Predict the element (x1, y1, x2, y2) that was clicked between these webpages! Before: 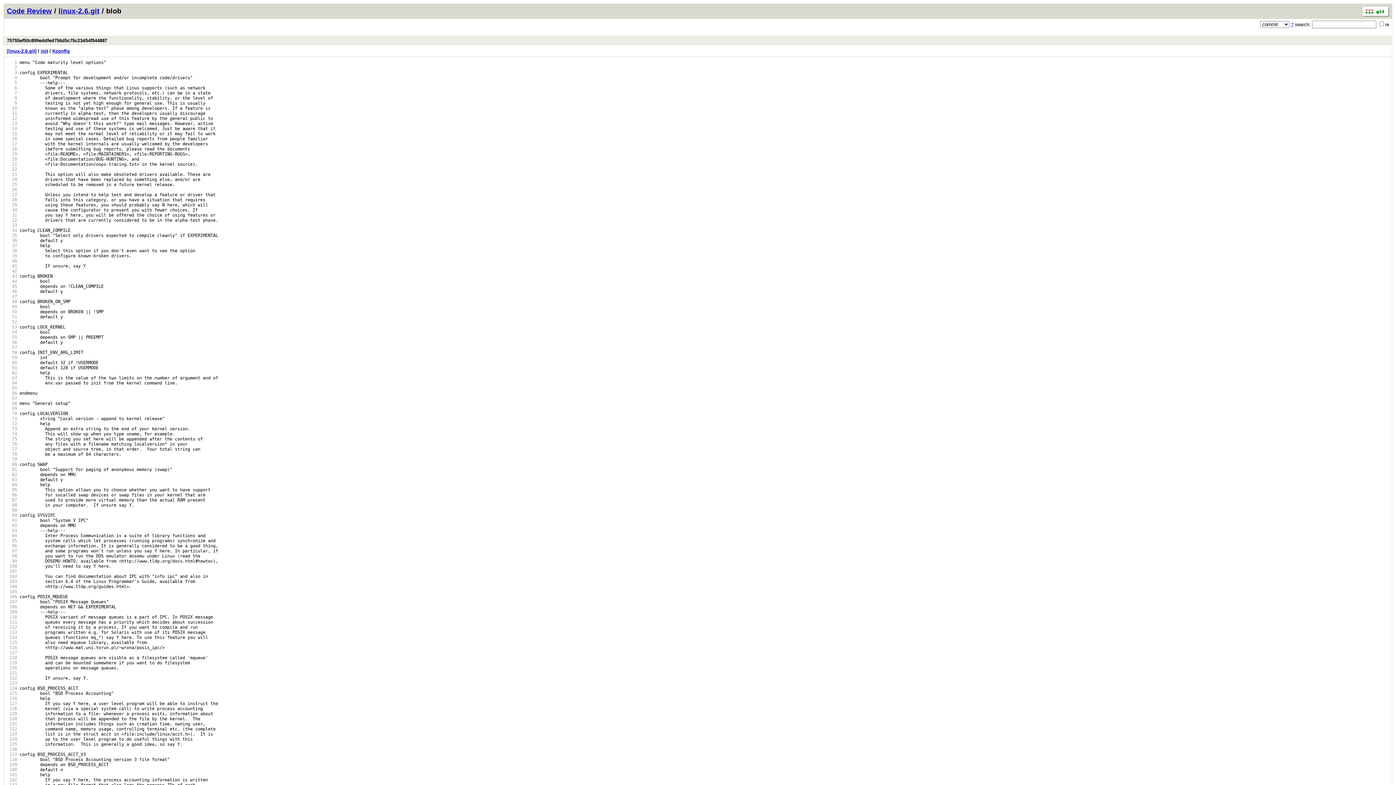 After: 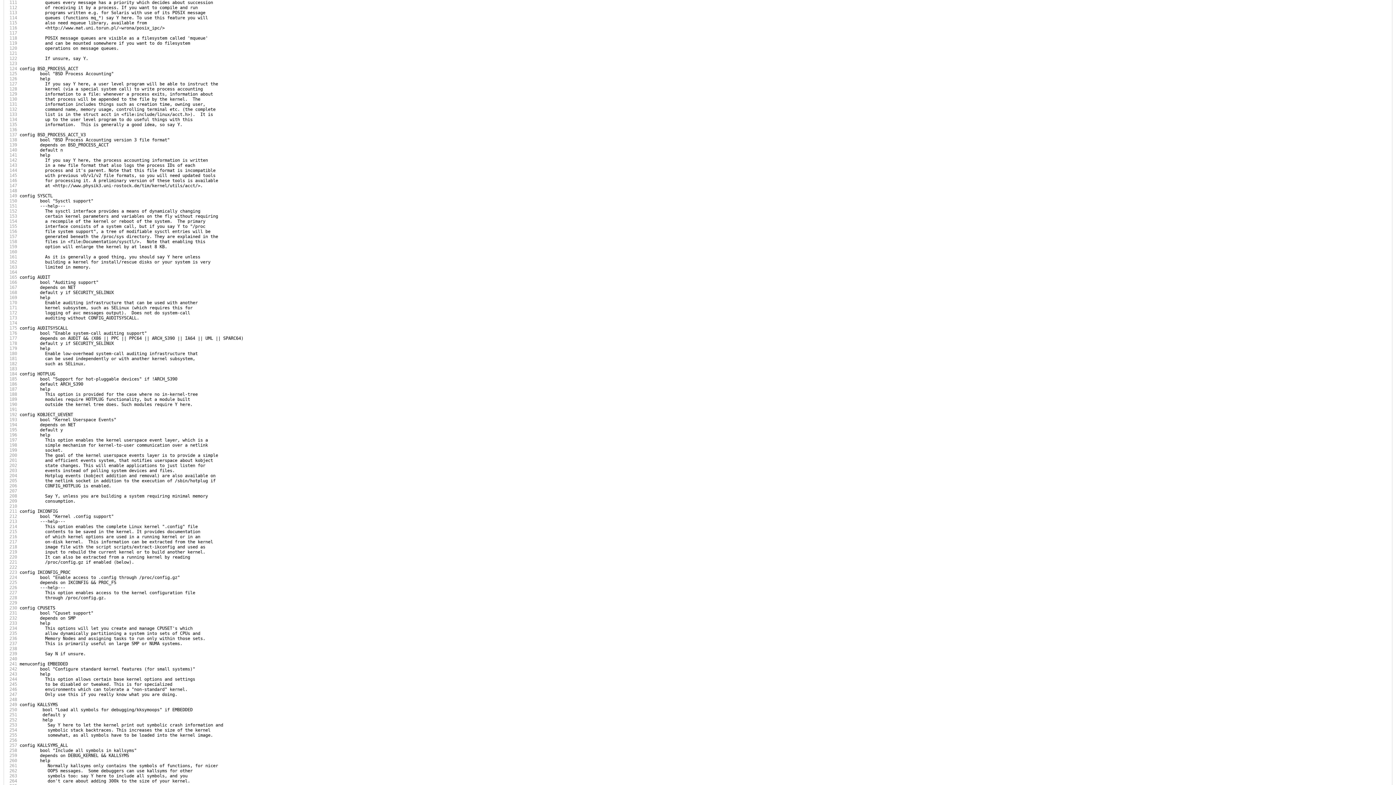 Action: bbox: (6, 620, 17, 625) label:  111